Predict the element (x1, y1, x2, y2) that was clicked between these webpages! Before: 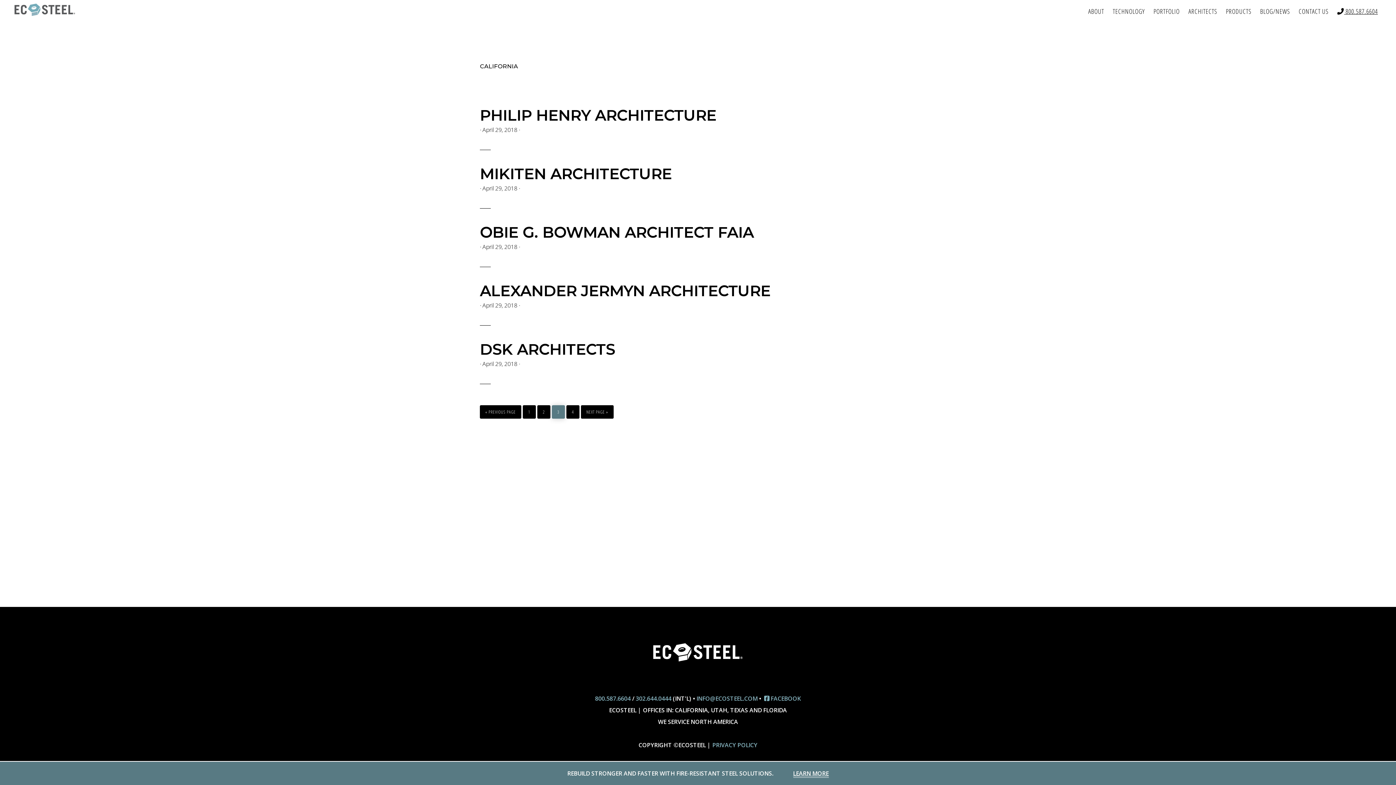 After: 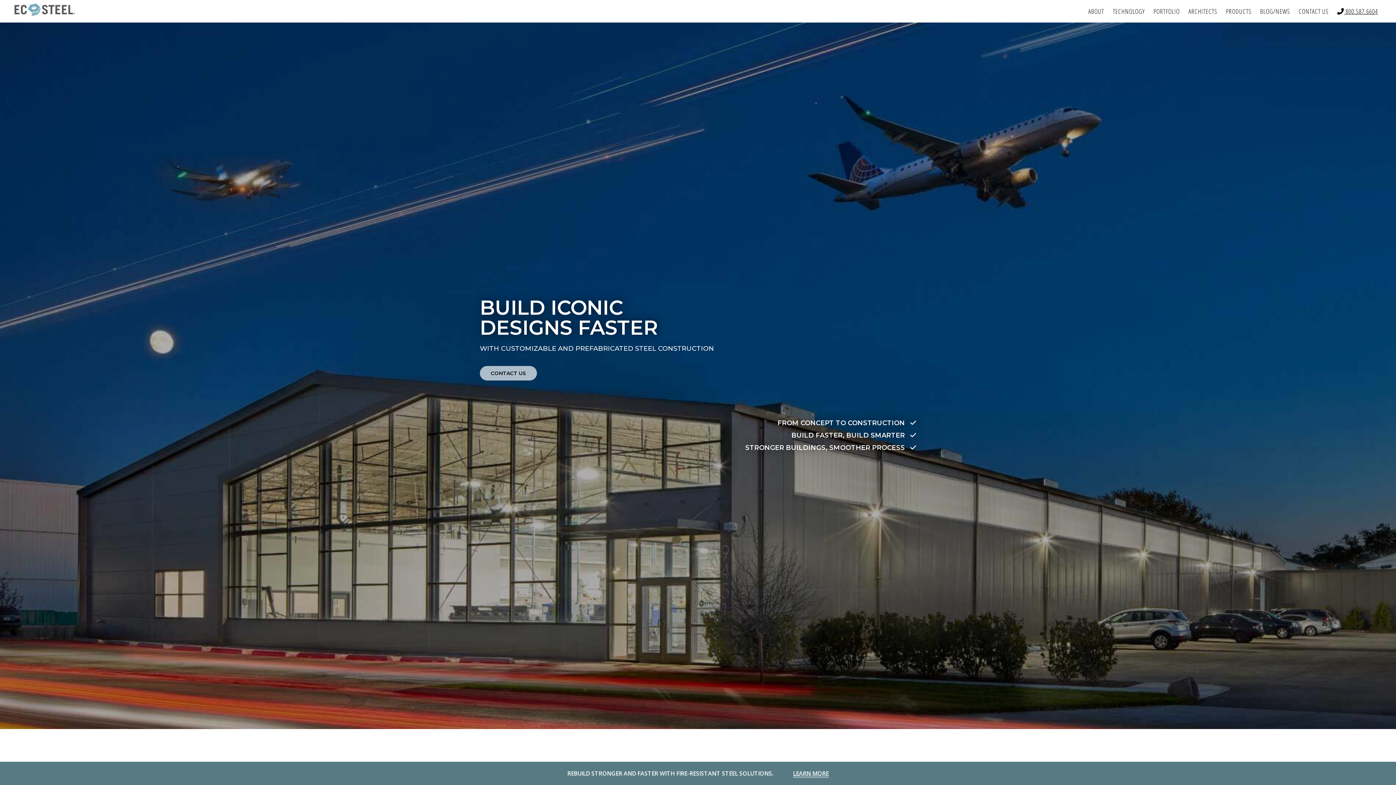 Action: bbox: (653, 643, 742, 661)